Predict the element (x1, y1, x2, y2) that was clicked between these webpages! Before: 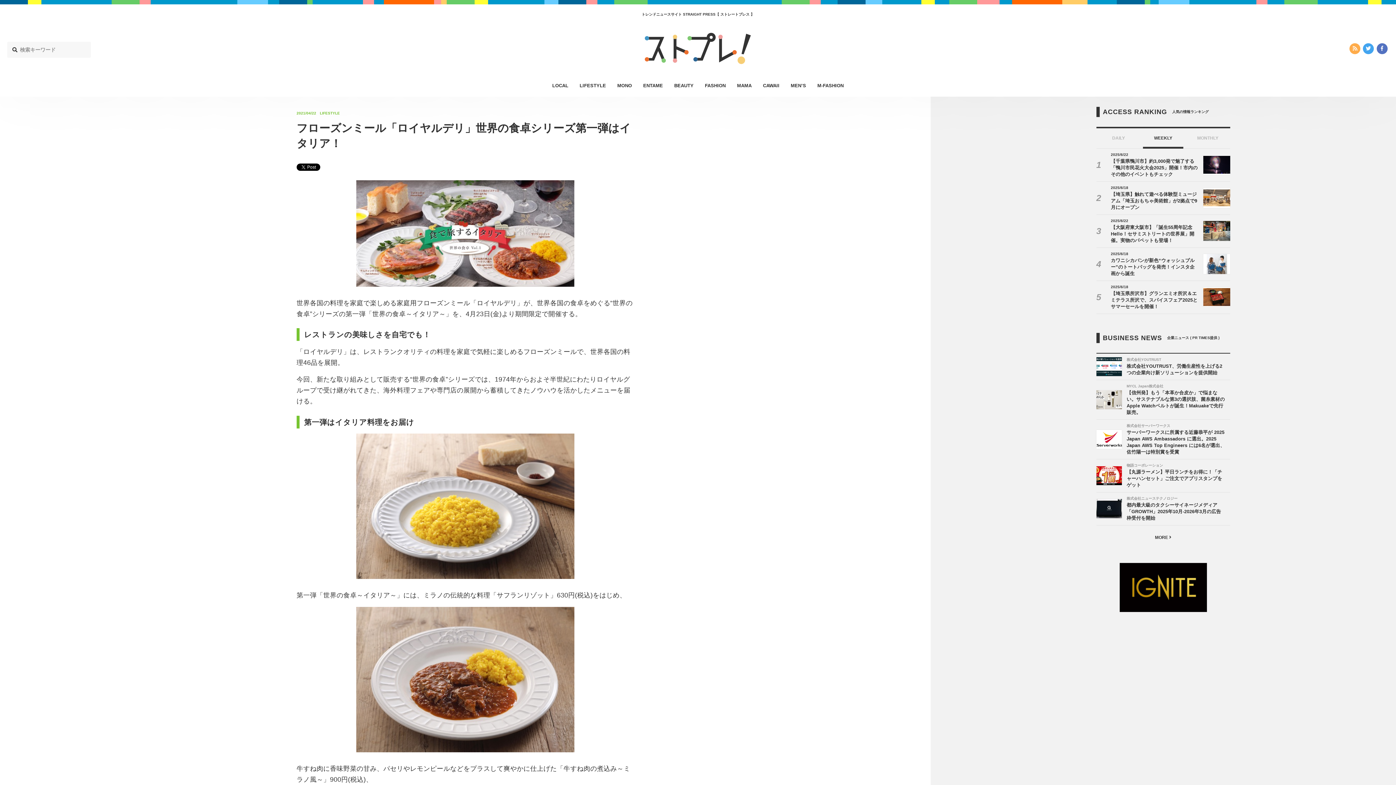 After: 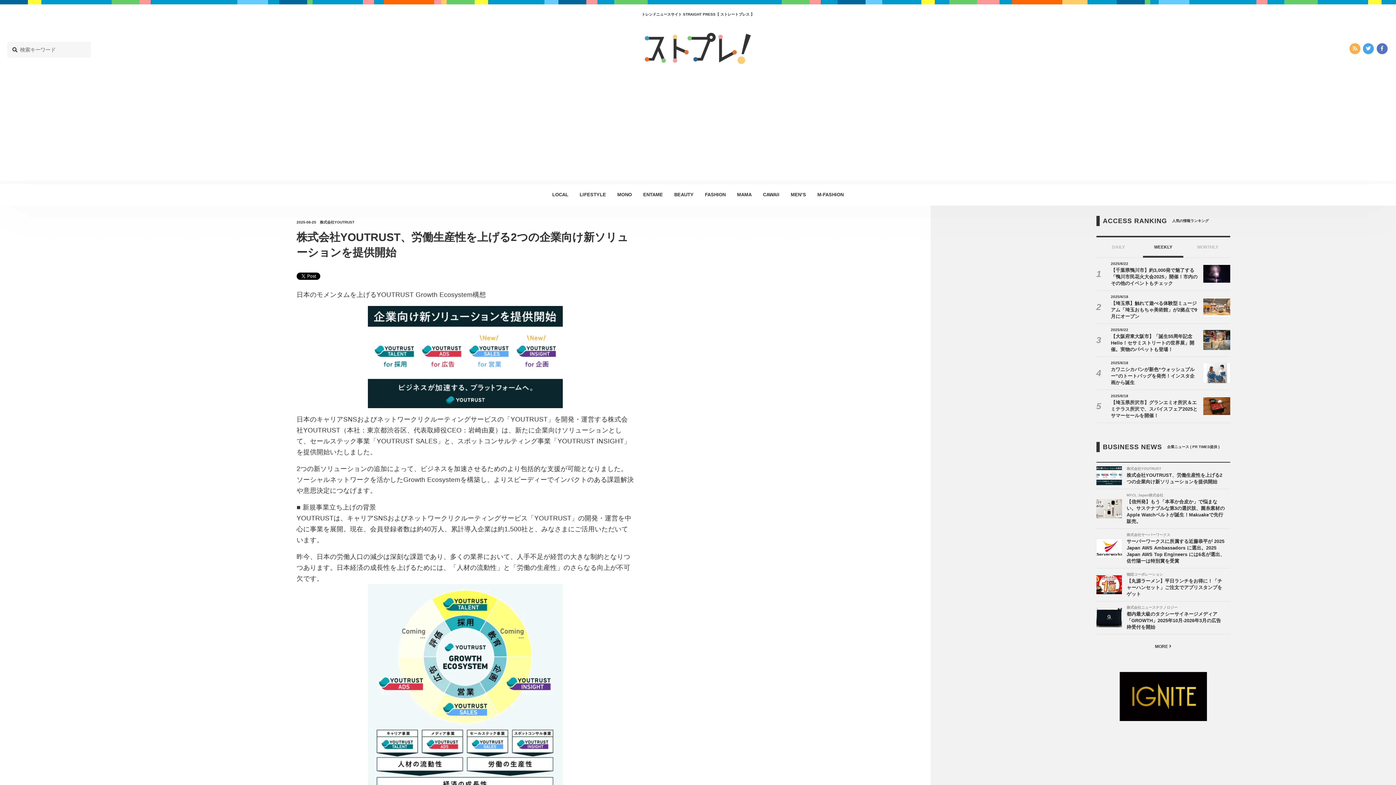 Action: label: 株式会社YOUTRUST

株式会社YOUTRUST、労働生産性を上げる2つの企業向け新ソリューションを提供開始 bbox: (1096, 353, 1230, 379)